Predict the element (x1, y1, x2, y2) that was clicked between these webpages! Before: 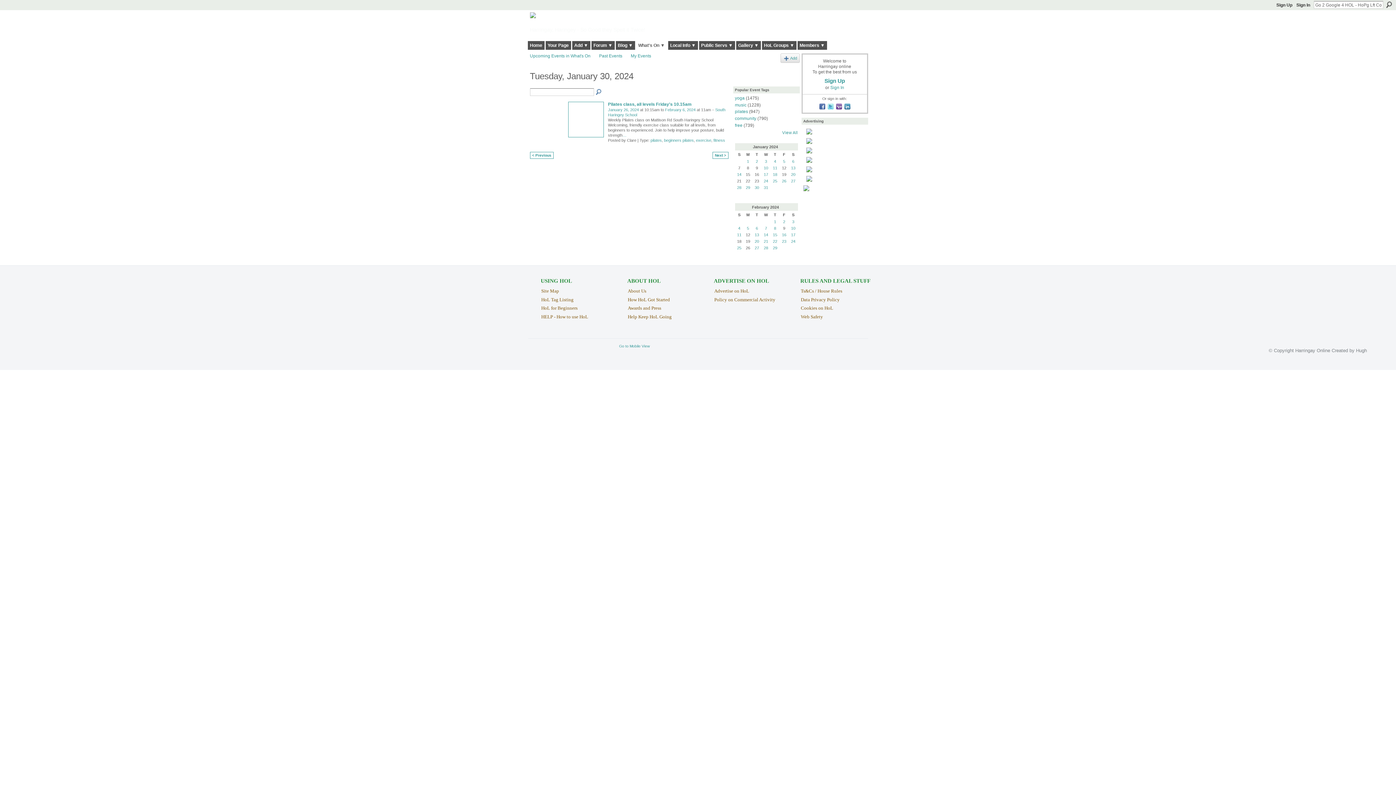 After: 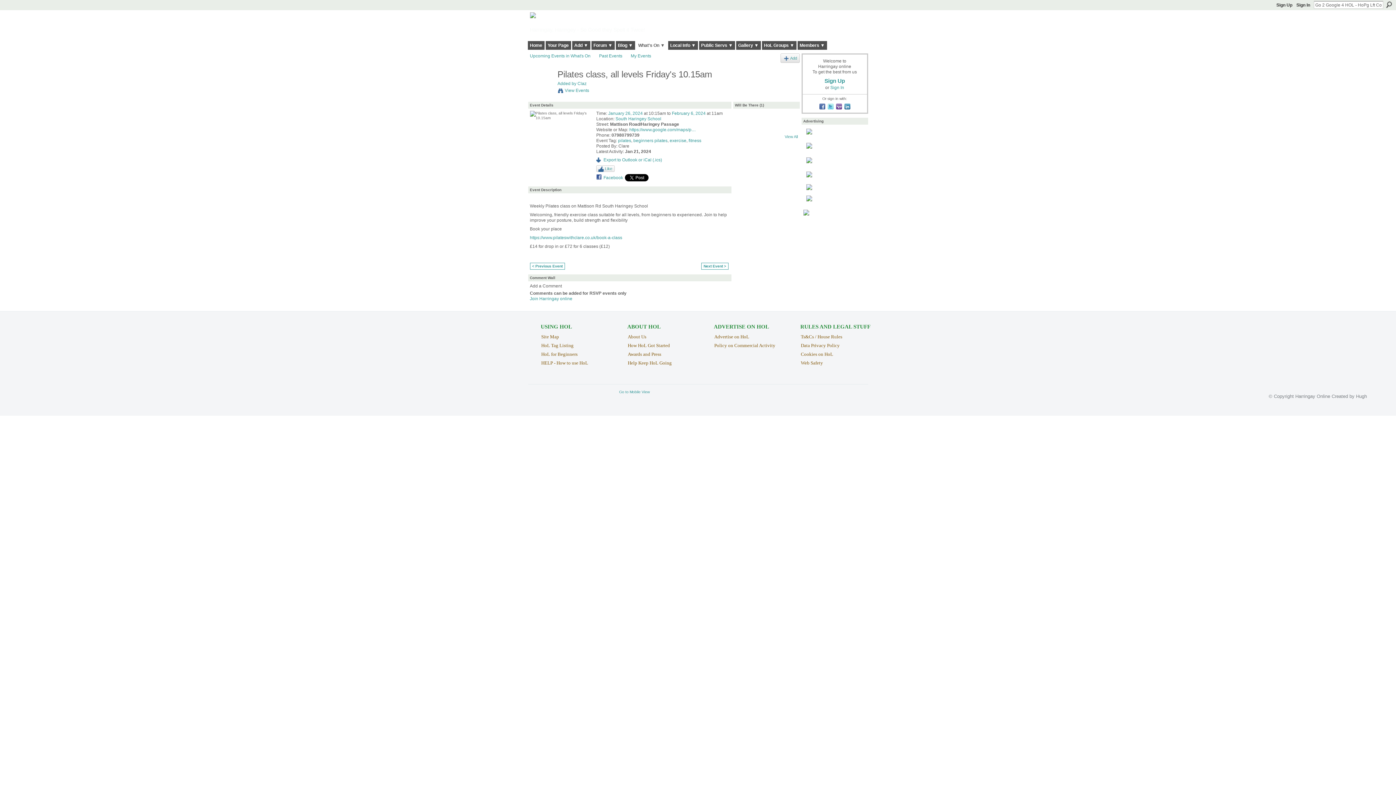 Action: bbox: (622, 132, 626, 137) label: …